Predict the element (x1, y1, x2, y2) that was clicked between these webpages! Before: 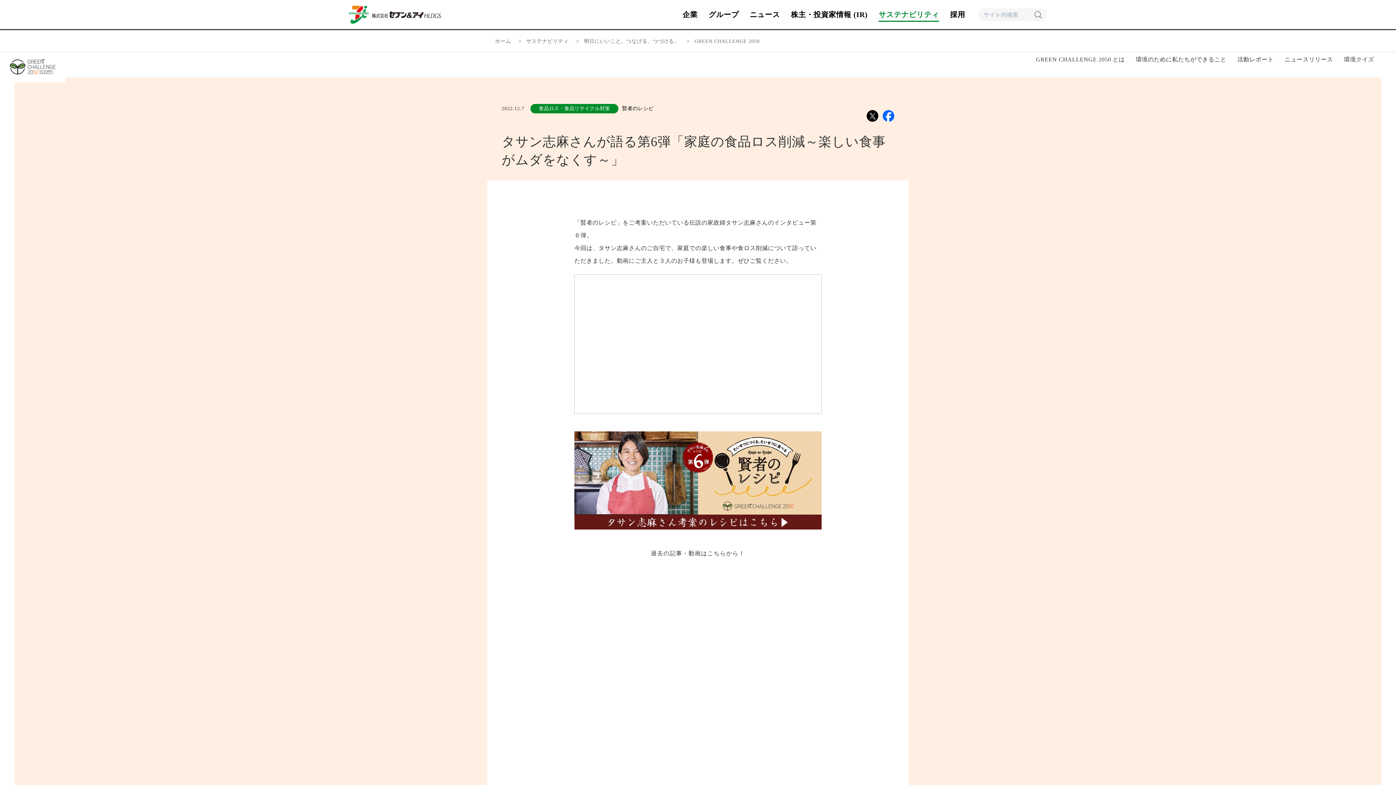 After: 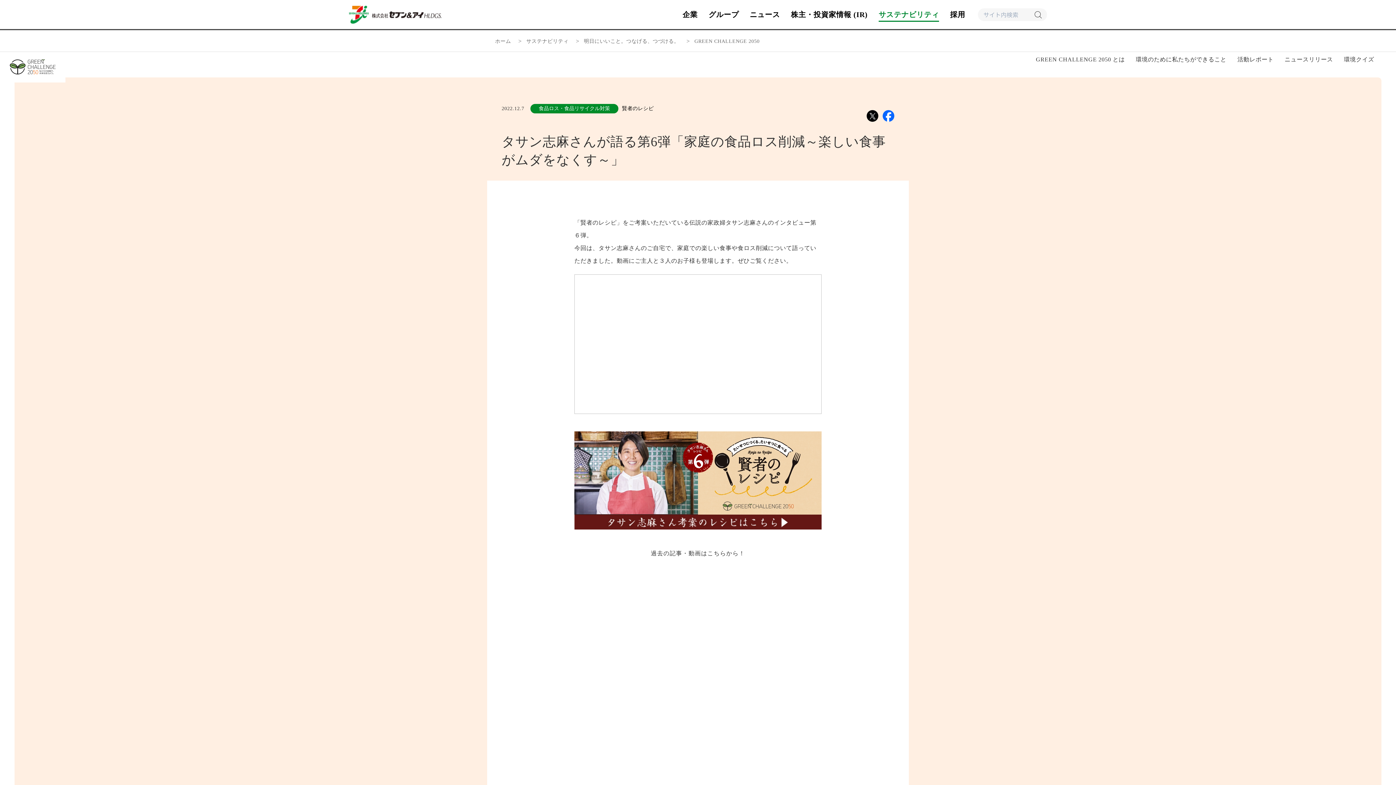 Action: bbox: (866, 110, 878, 121)